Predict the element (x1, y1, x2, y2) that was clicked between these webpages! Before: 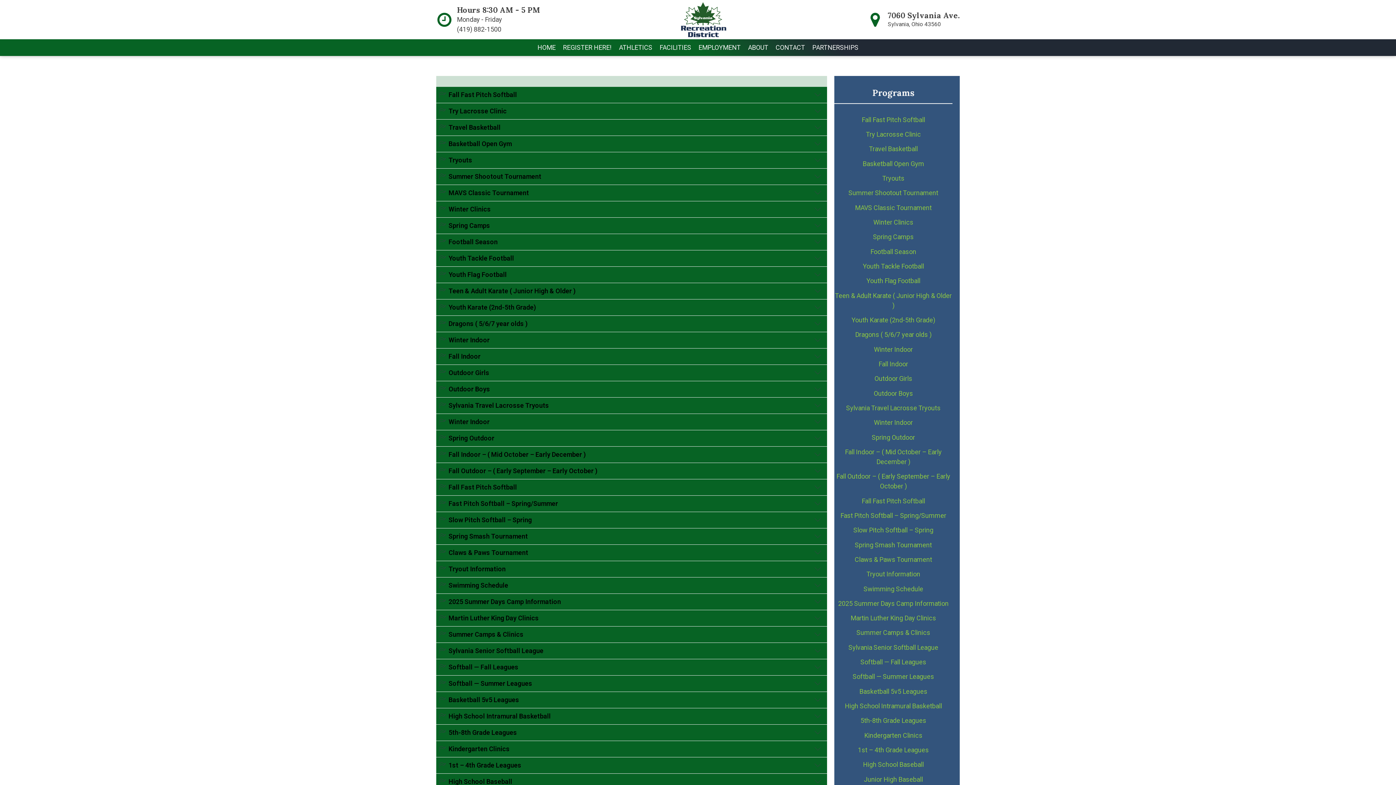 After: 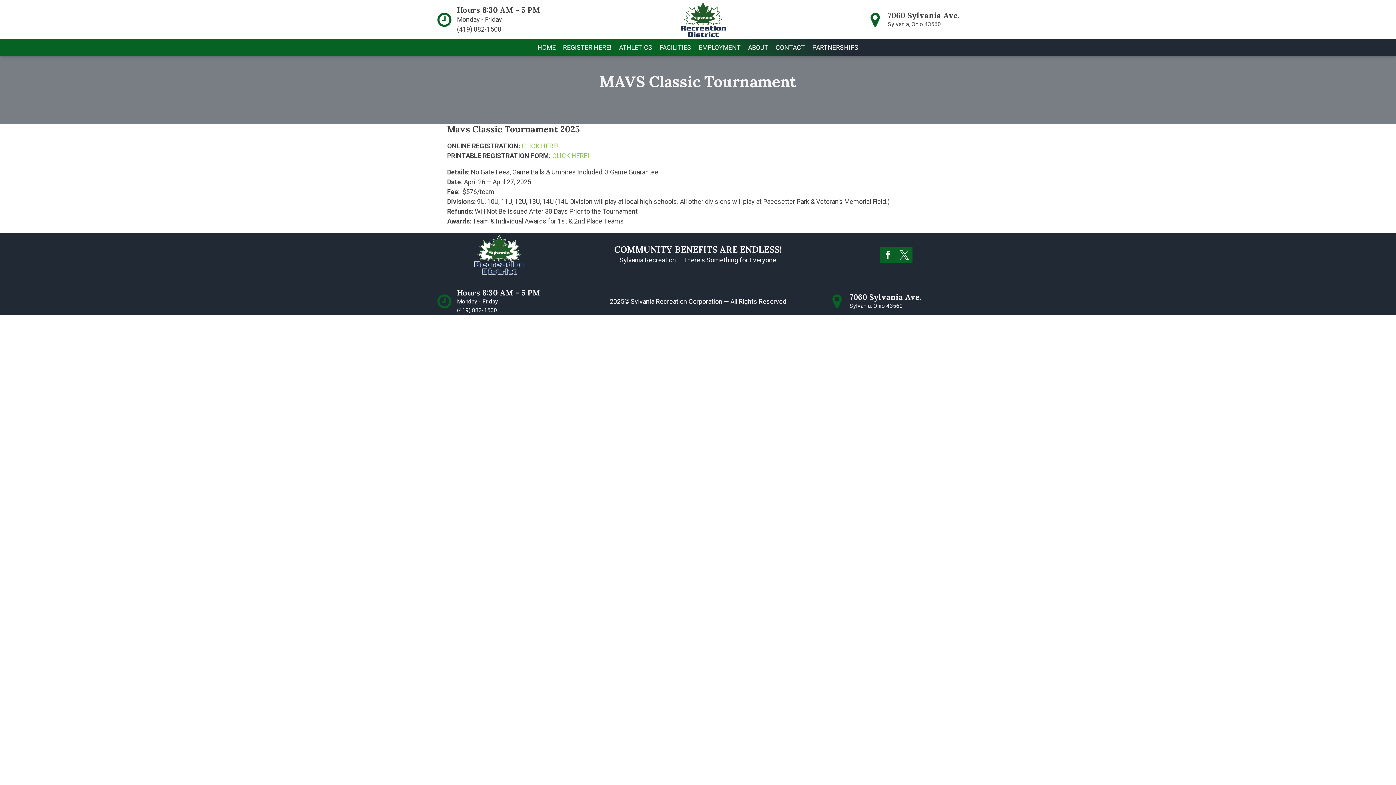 Action: bbox: (855, 203, 932, 211) label: MAVS Classic Tournament